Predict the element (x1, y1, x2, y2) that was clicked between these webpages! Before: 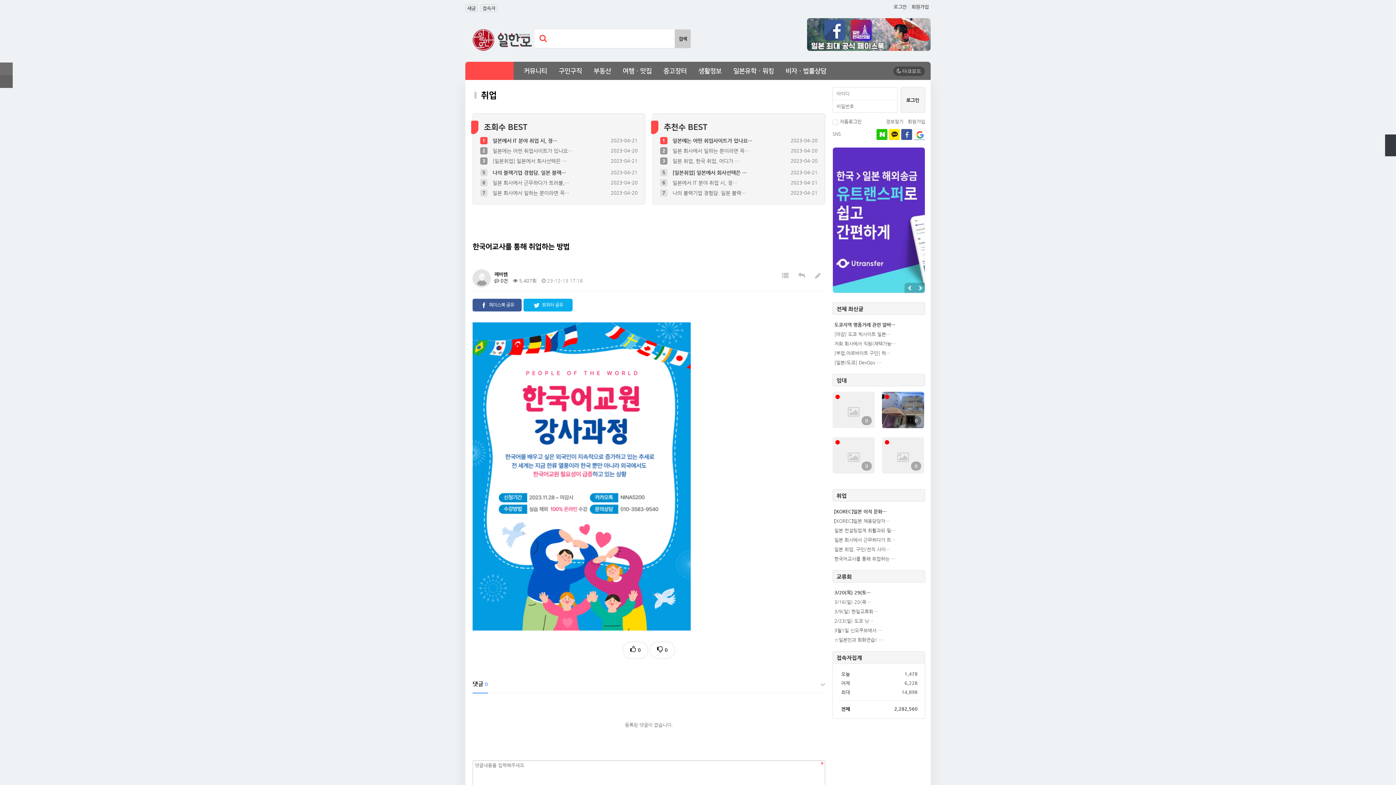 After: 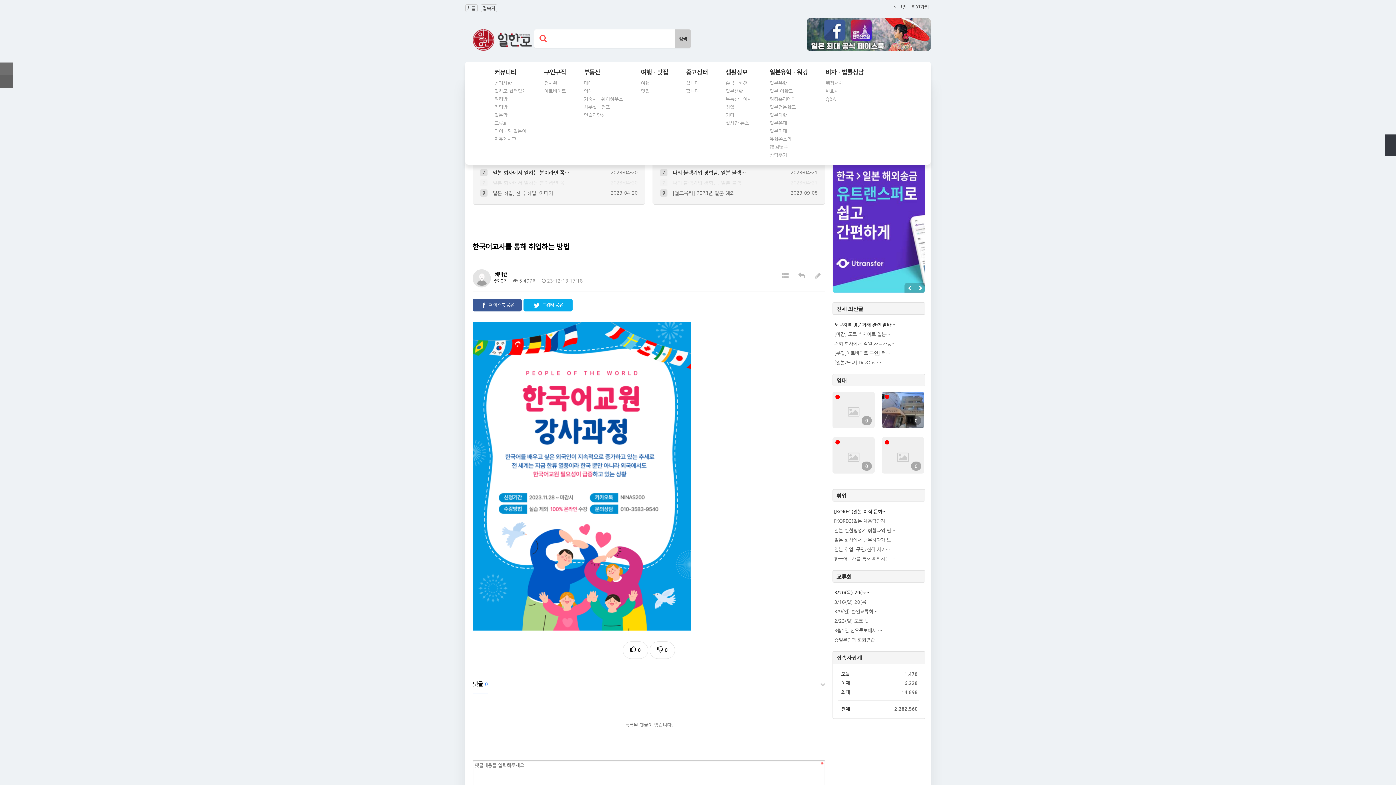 Action: bbox: (467, 63, 481, 78)